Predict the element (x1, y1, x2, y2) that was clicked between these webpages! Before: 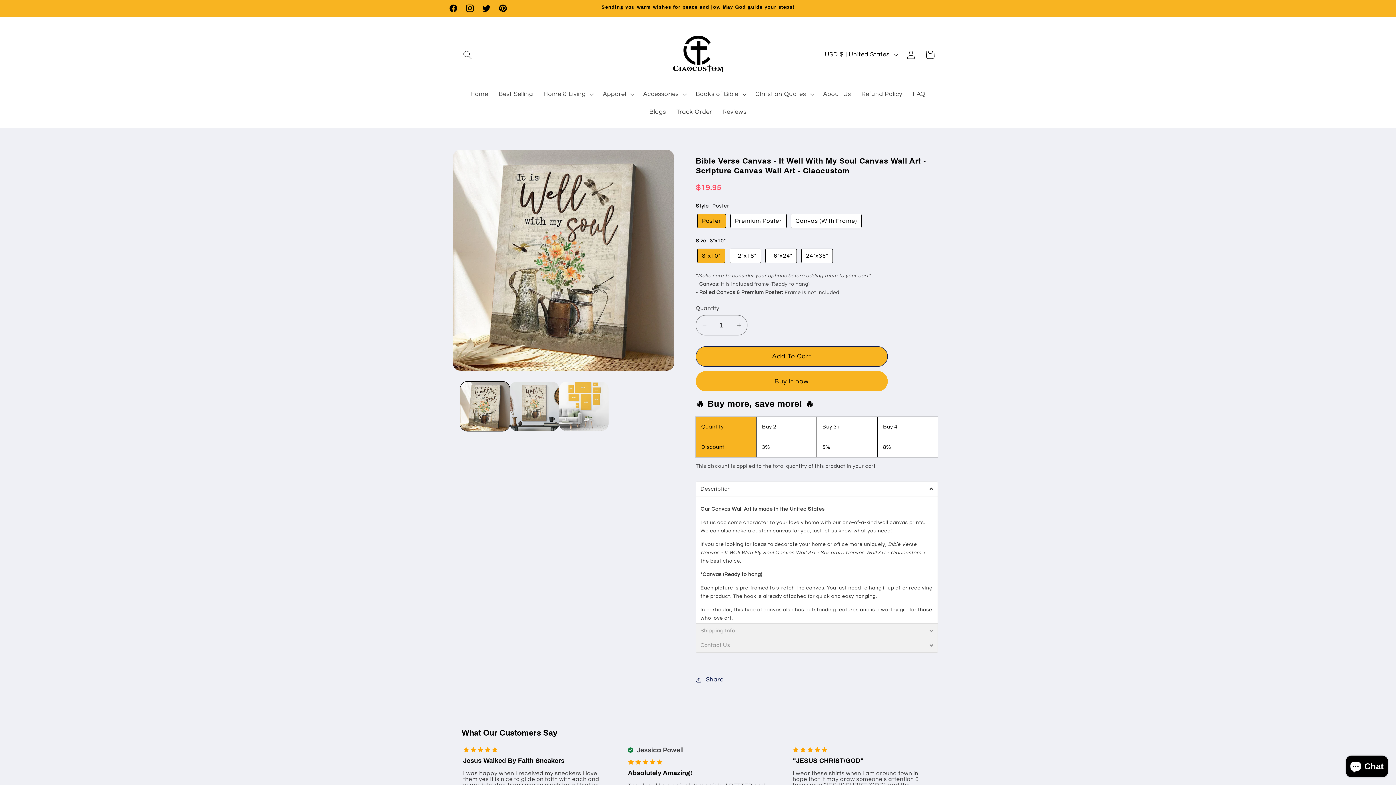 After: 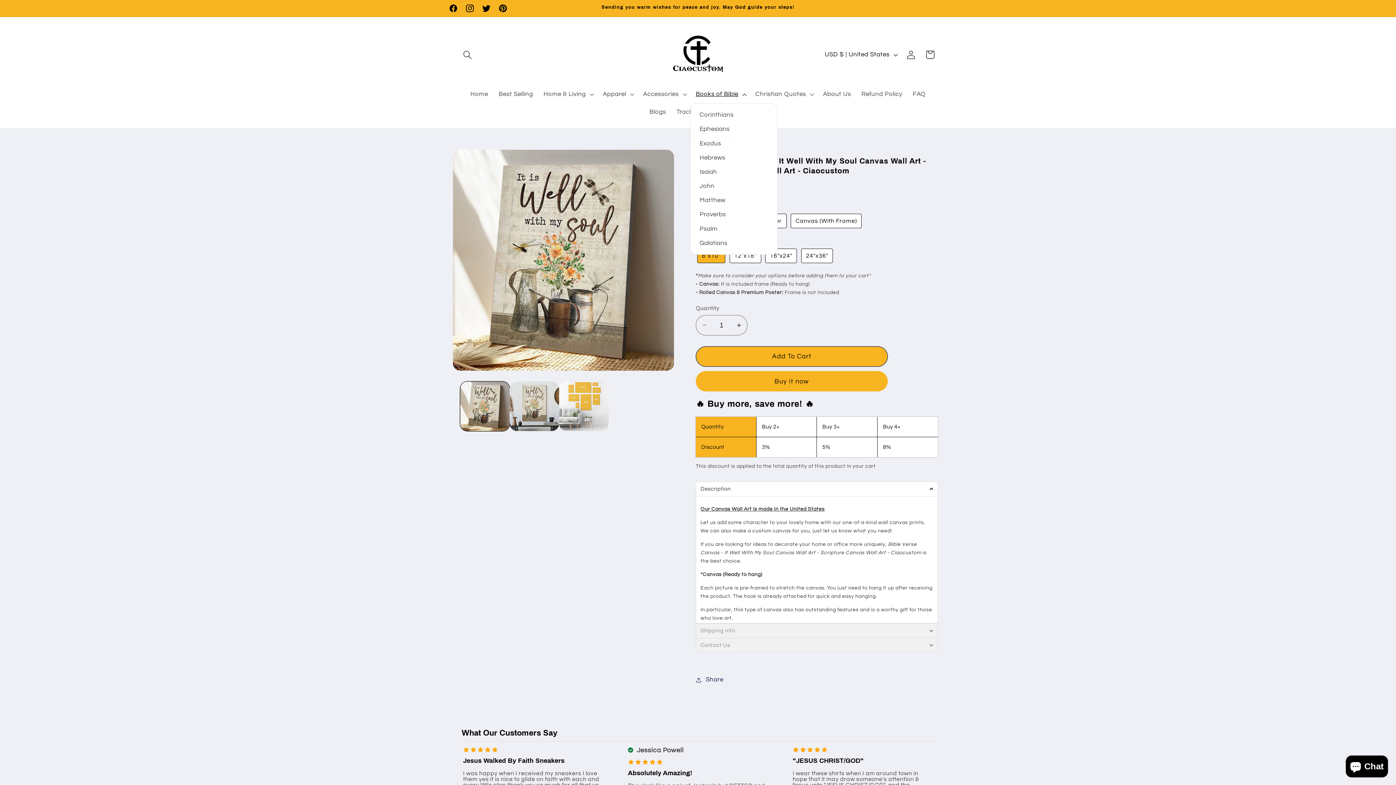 Action: bbox: (690, 85, 750, 103) label: Books of Bible